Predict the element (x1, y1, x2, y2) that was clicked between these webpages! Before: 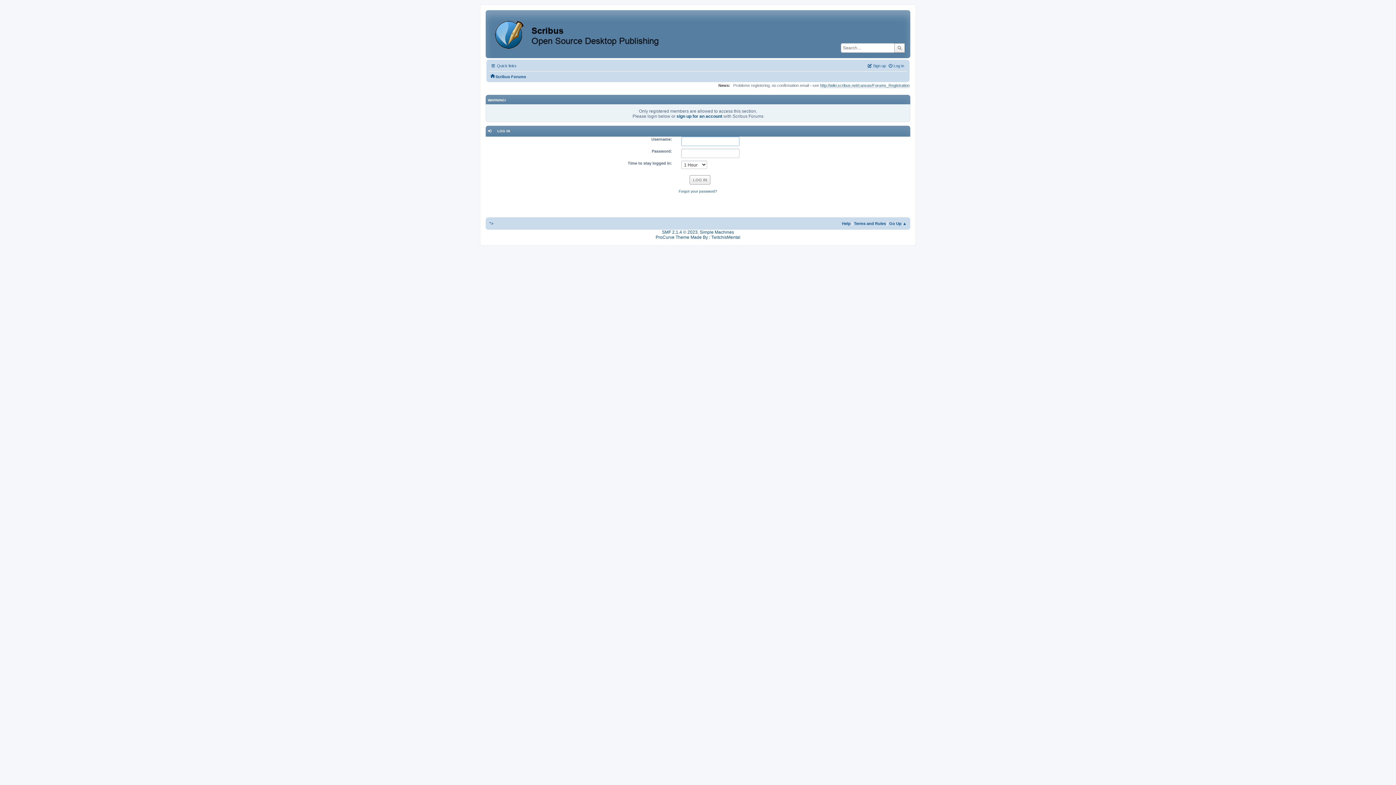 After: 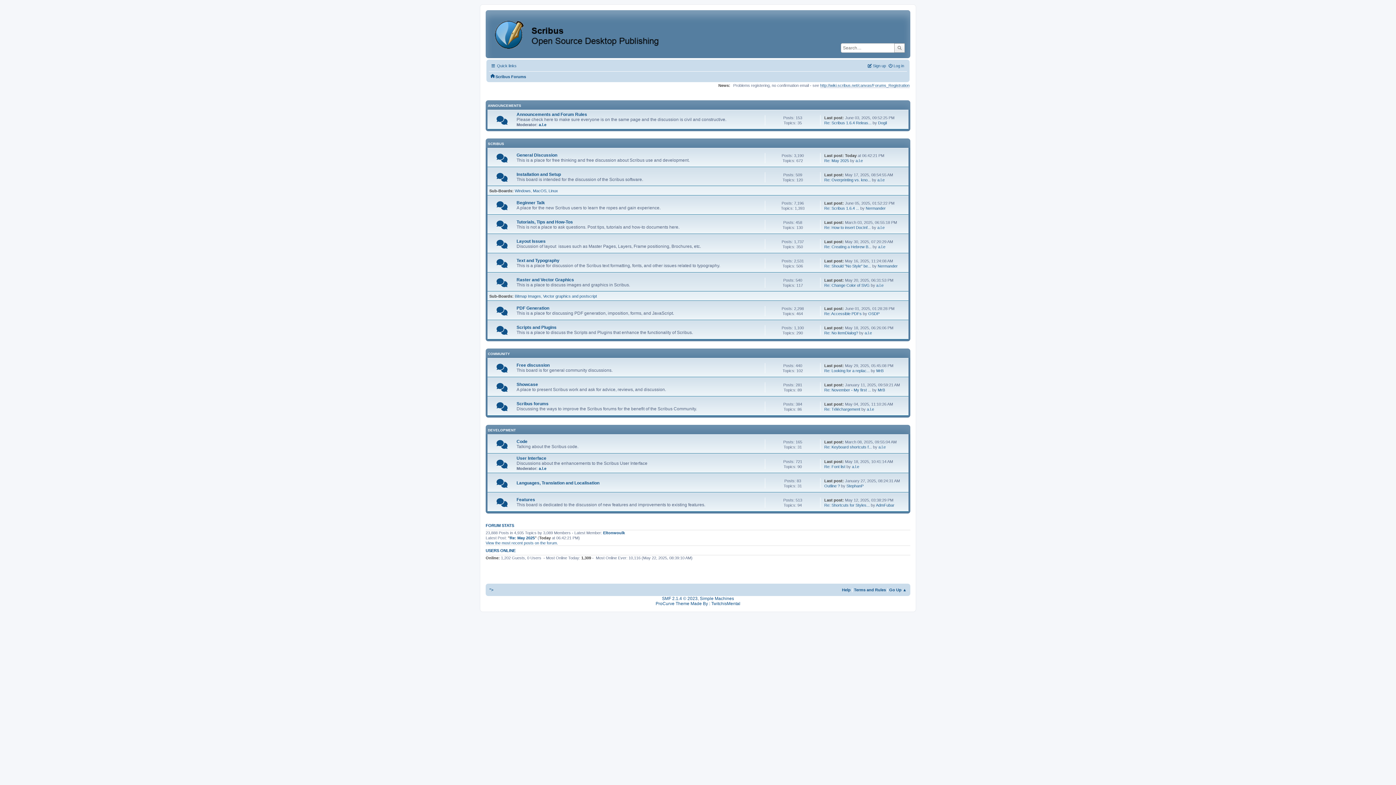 Action: label: Scribus Forums bbox: (495, 70, 526, 80)